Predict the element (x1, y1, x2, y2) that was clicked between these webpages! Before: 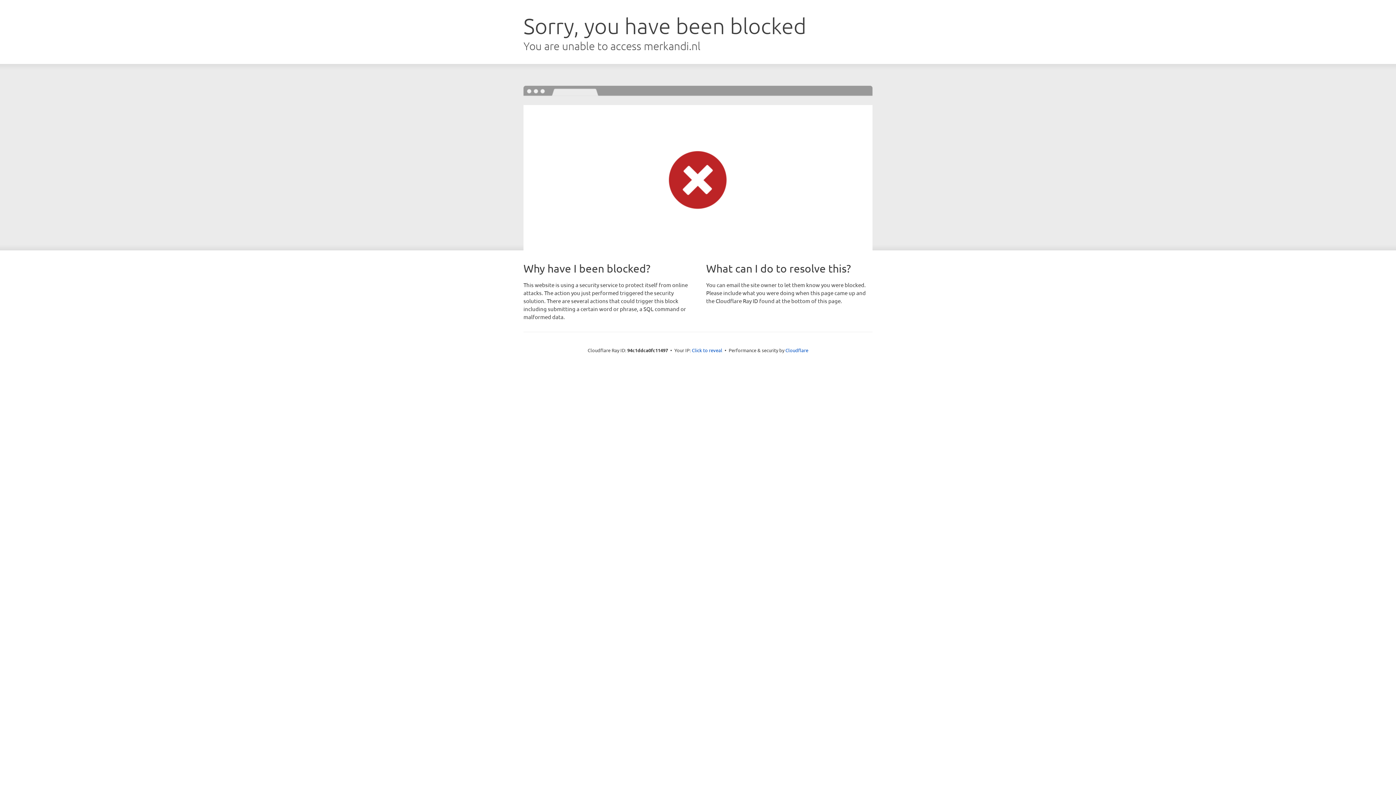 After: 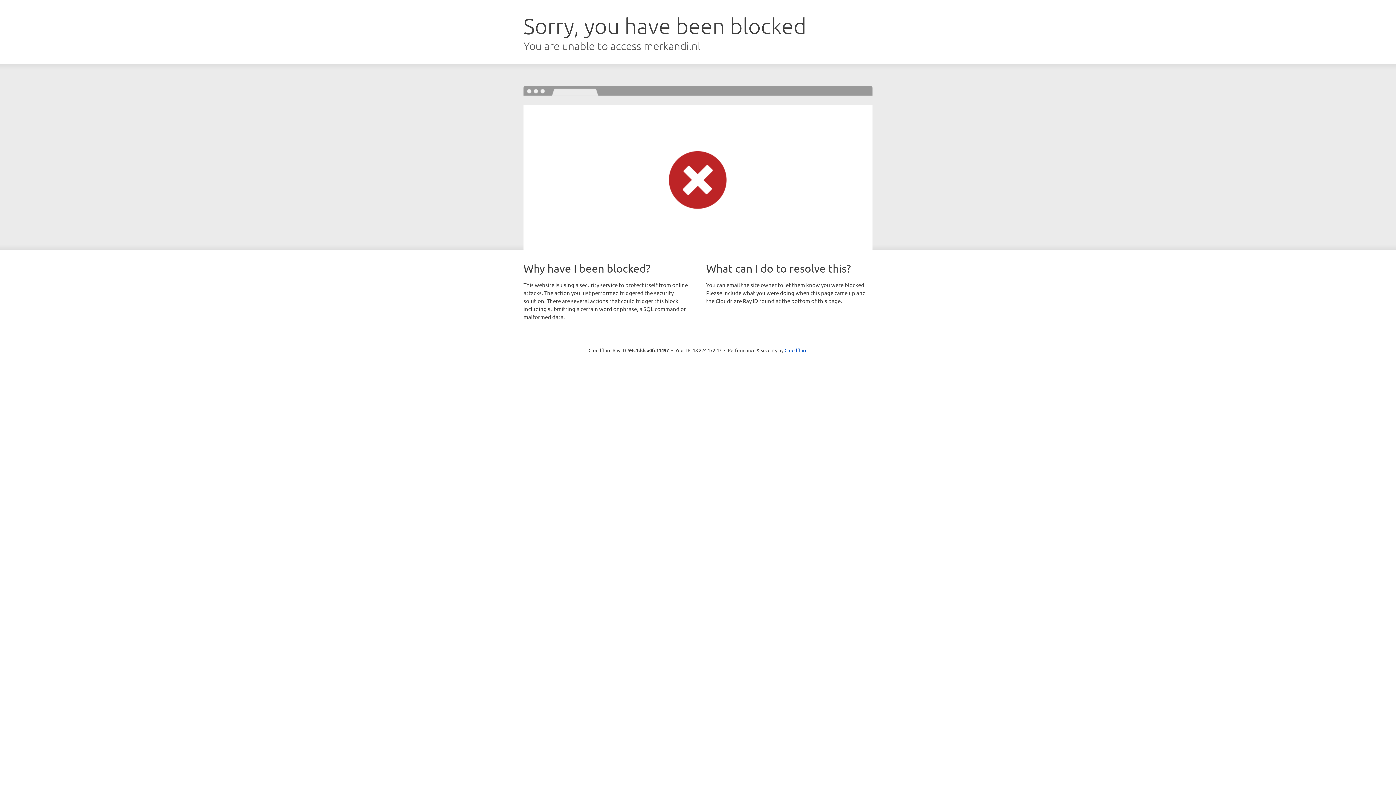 Action: label: Click to reveal bbox: (692, 346, 722, 353)